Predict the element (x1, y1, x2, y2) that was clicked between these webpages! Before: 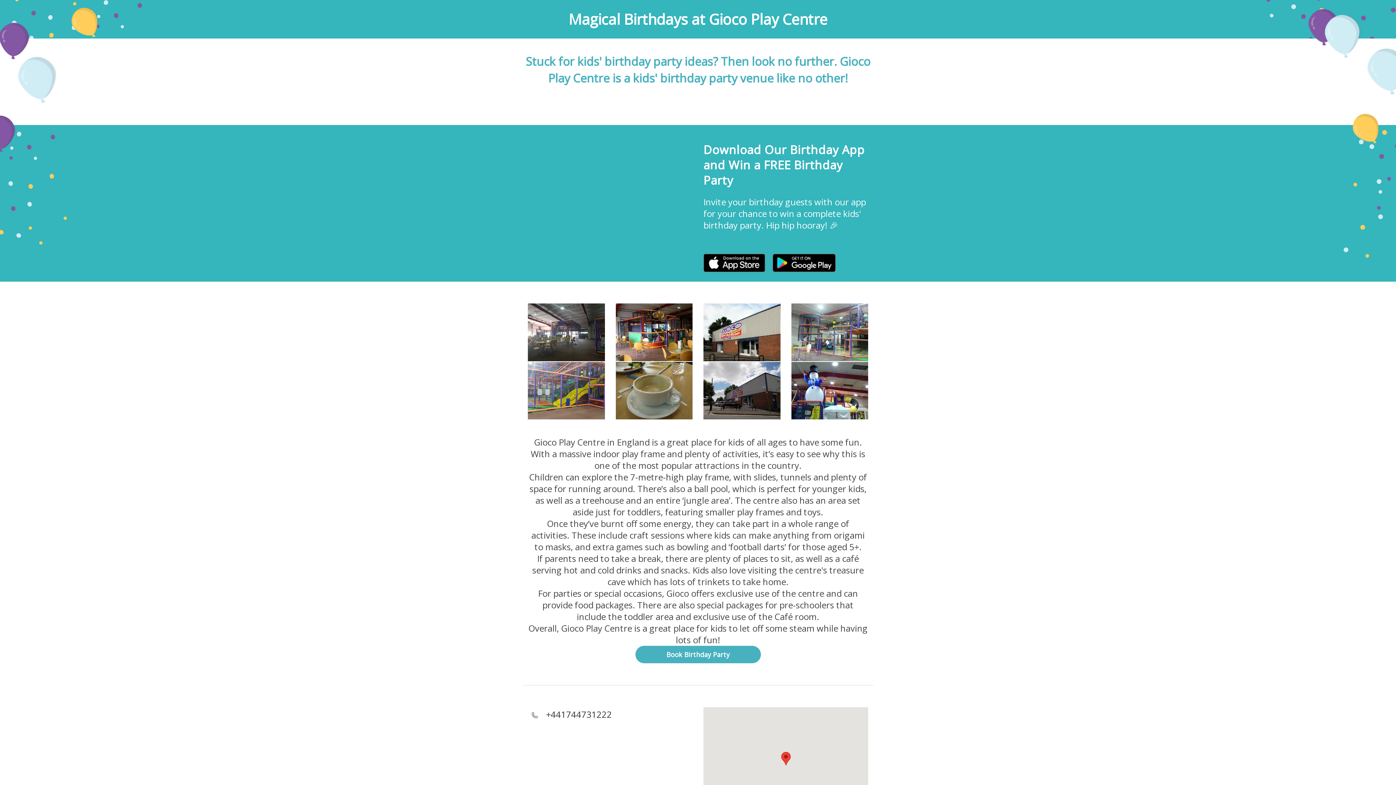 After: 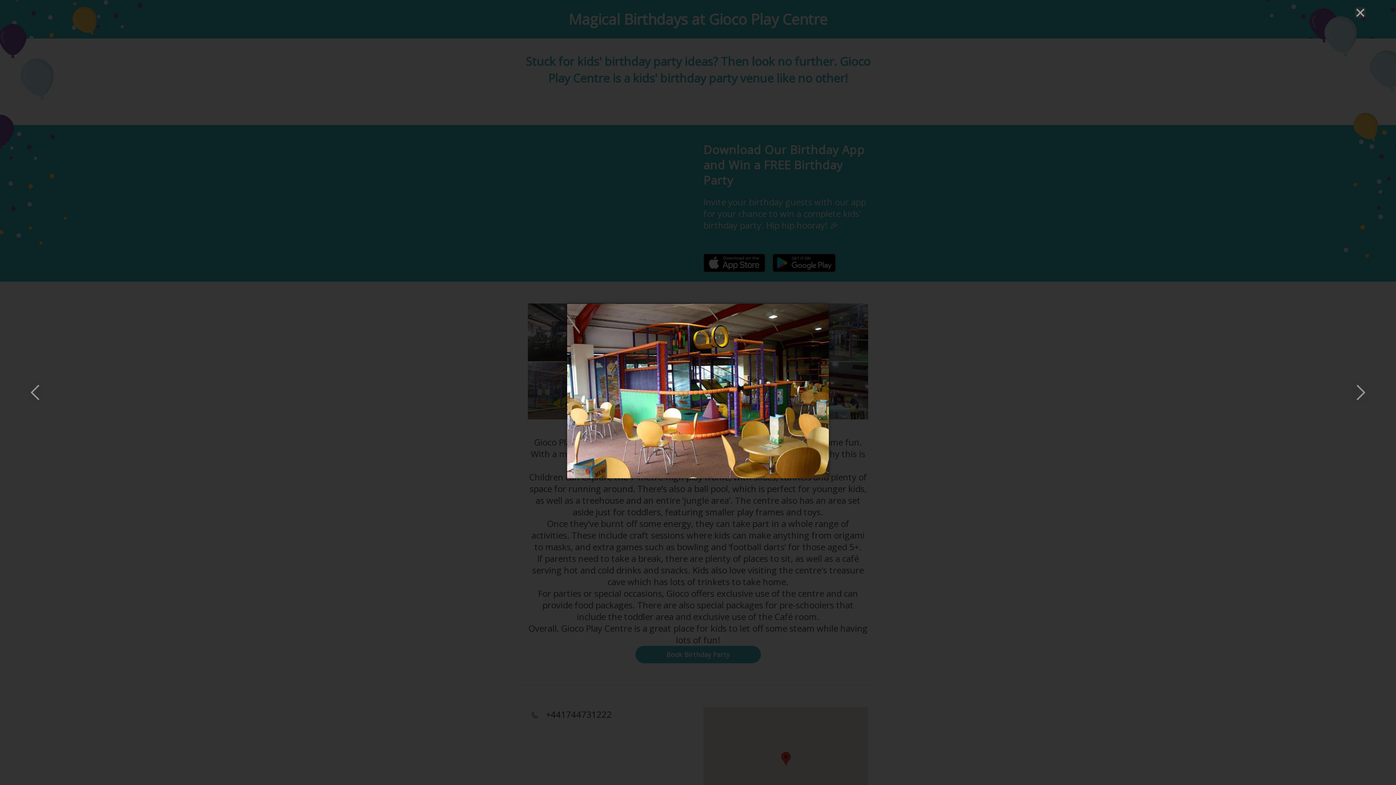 Action: bbox: (610, 303, 698, 362)